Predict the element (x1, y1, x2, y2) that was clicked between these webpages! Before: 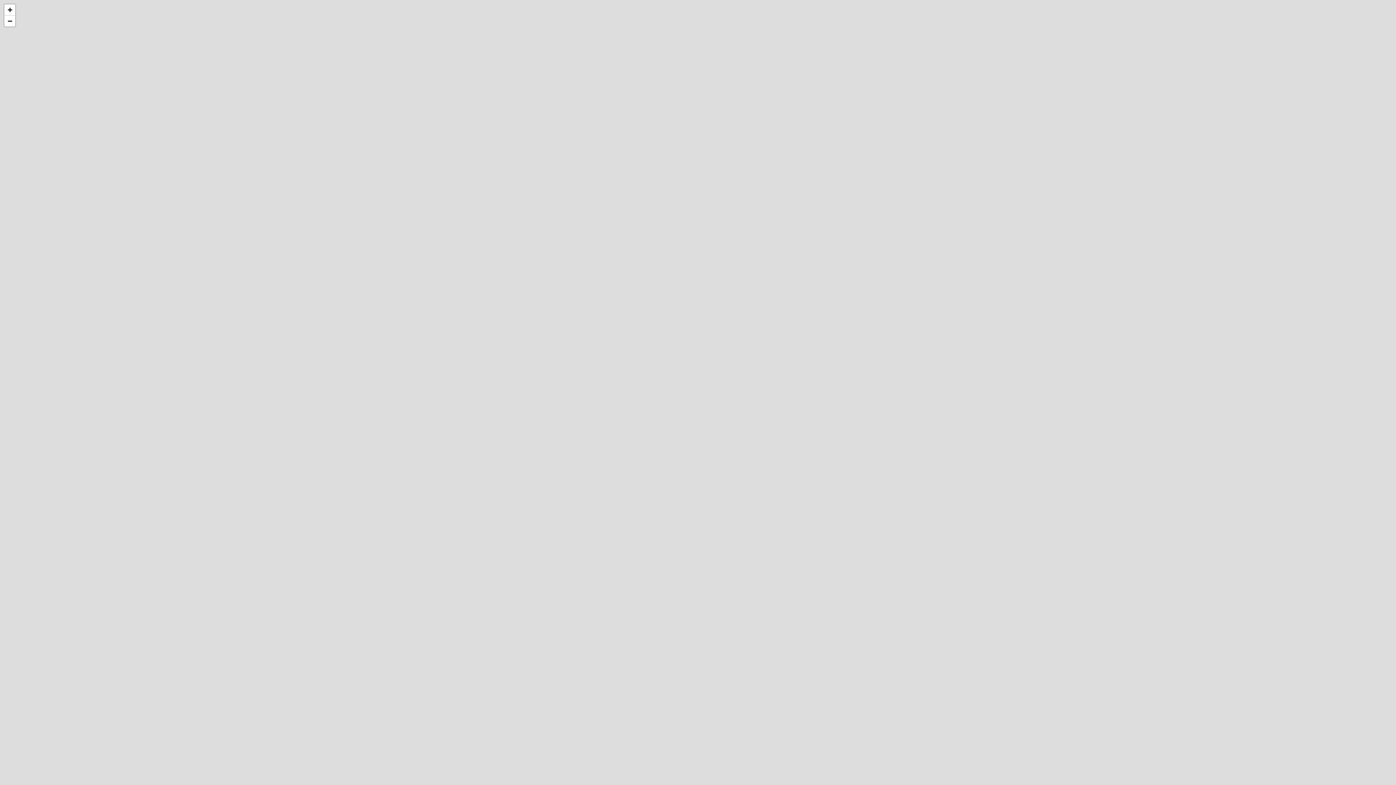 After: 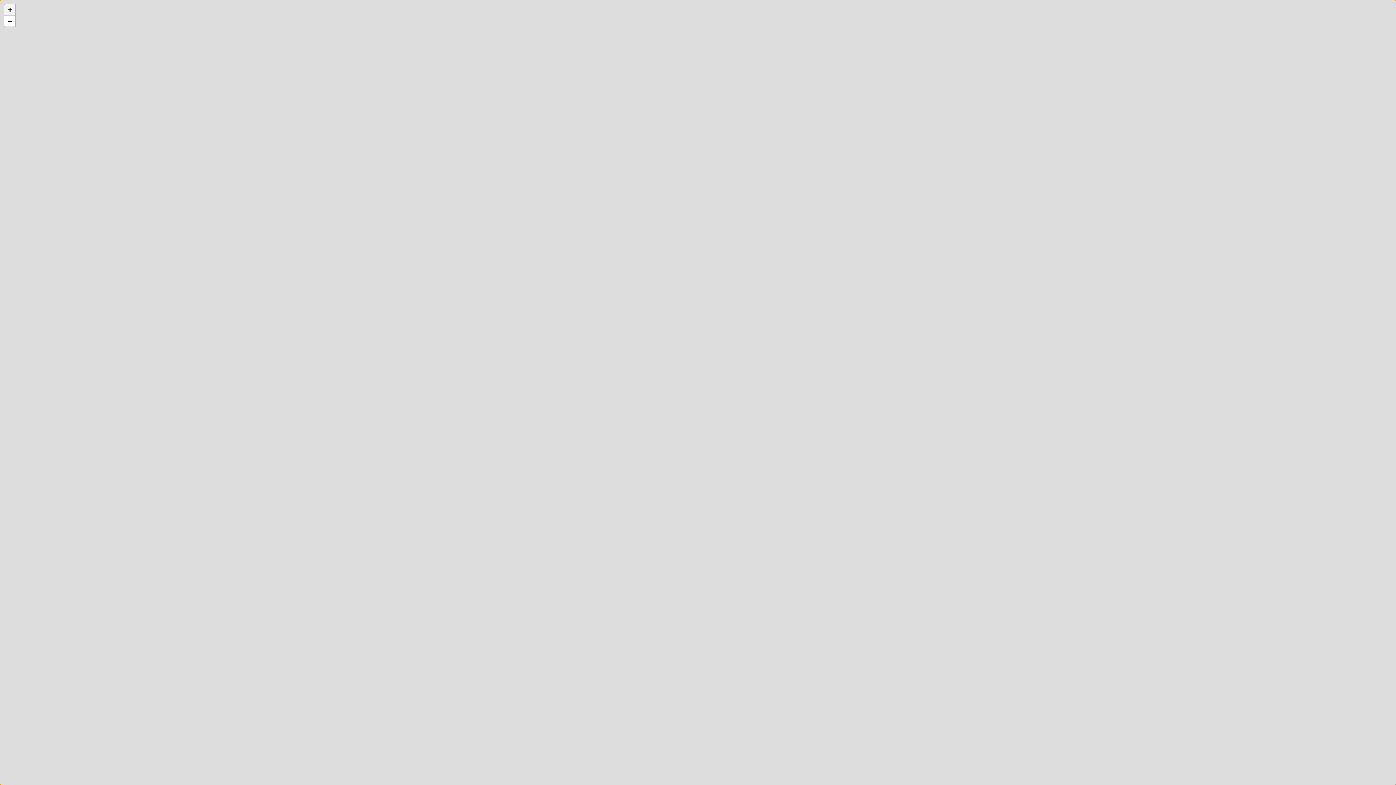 Action: bbox: (4, 4, 15, 15) label: Zoom in